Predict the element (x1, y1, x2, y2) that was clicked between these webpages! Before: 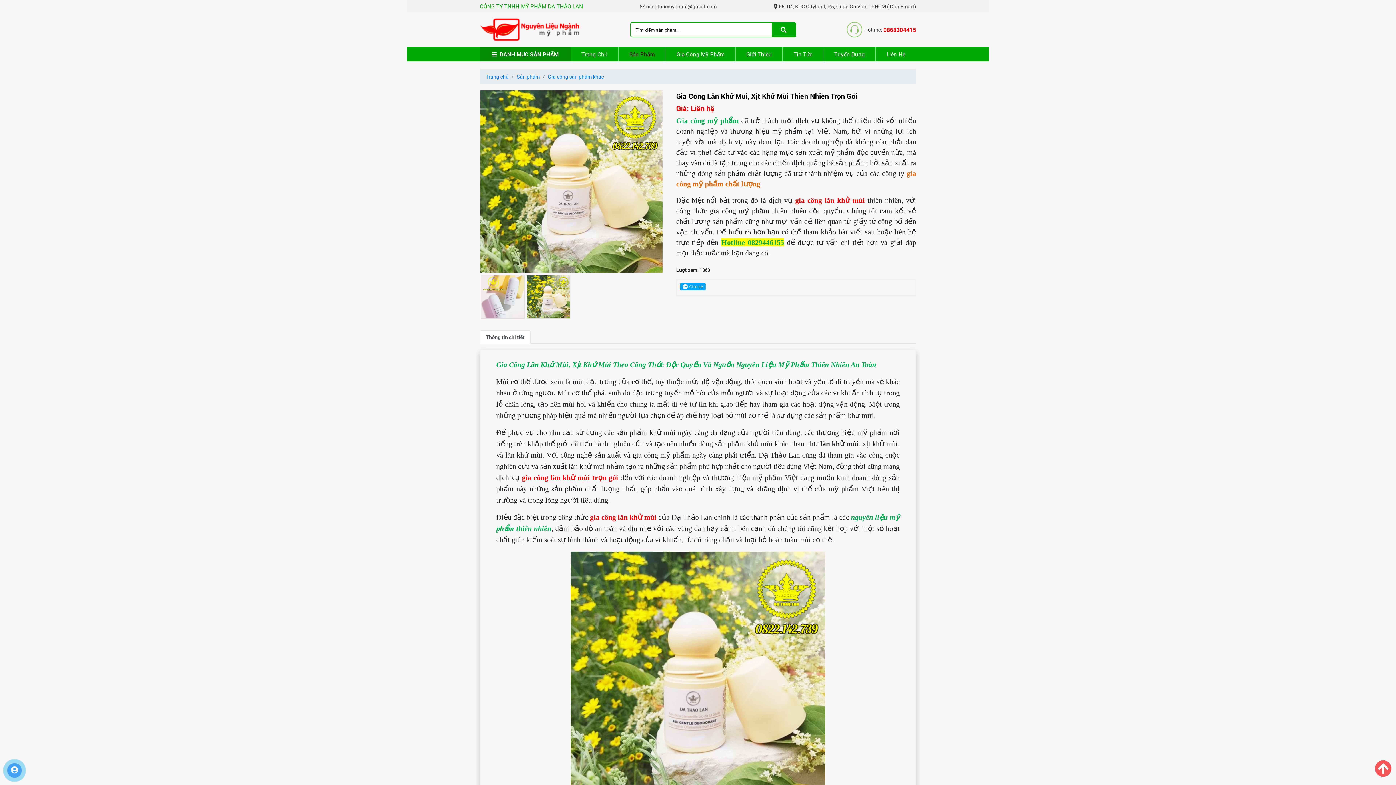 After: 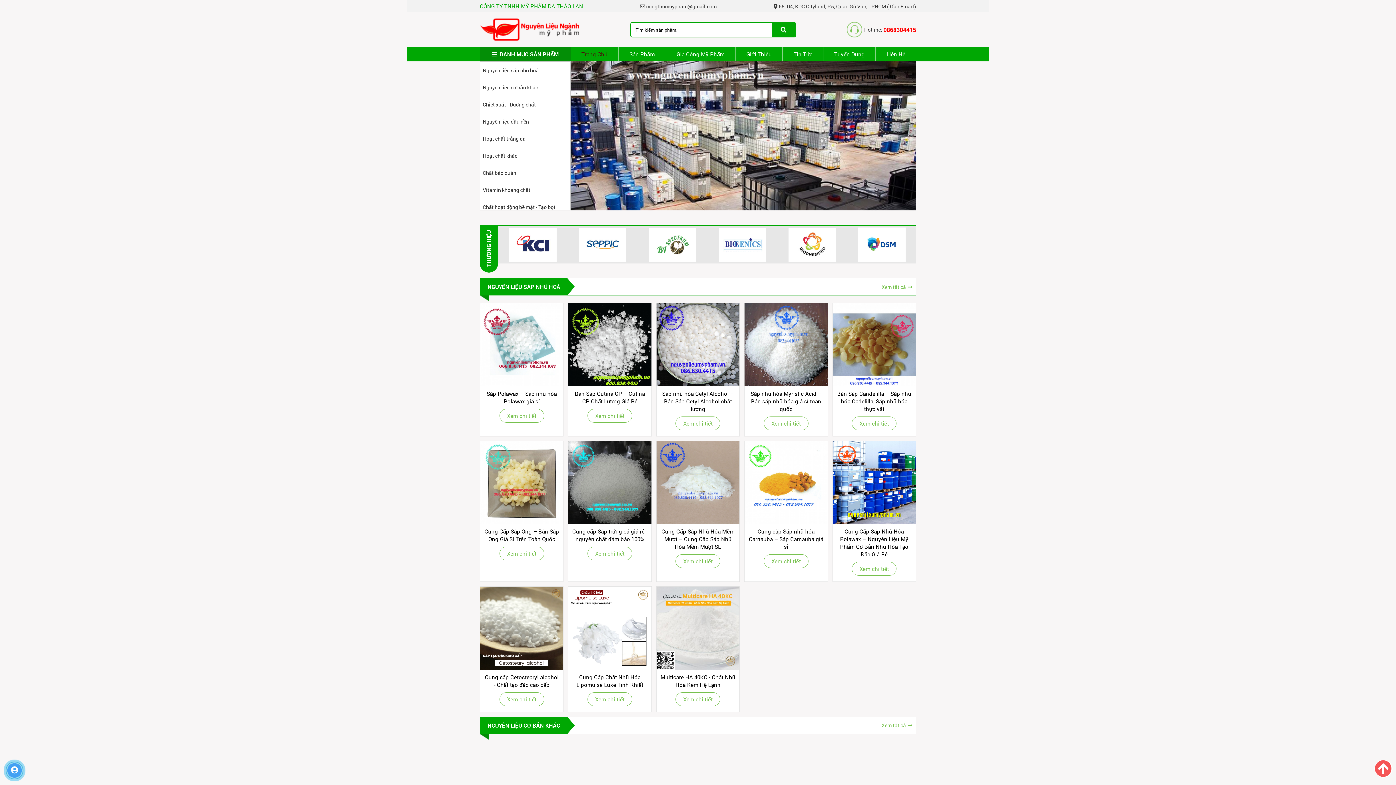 Action: label: Trang chủ bbox: (485, 73, 508, 80)